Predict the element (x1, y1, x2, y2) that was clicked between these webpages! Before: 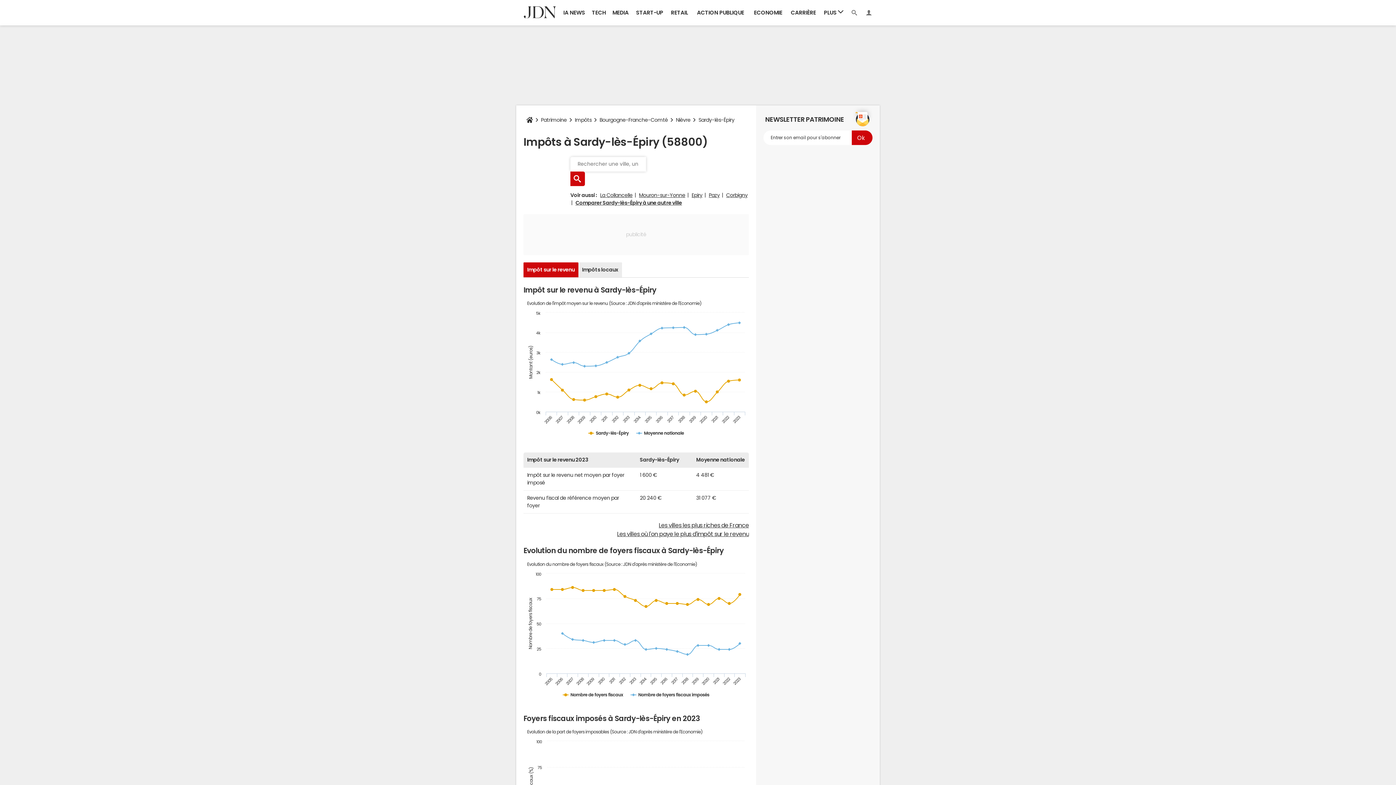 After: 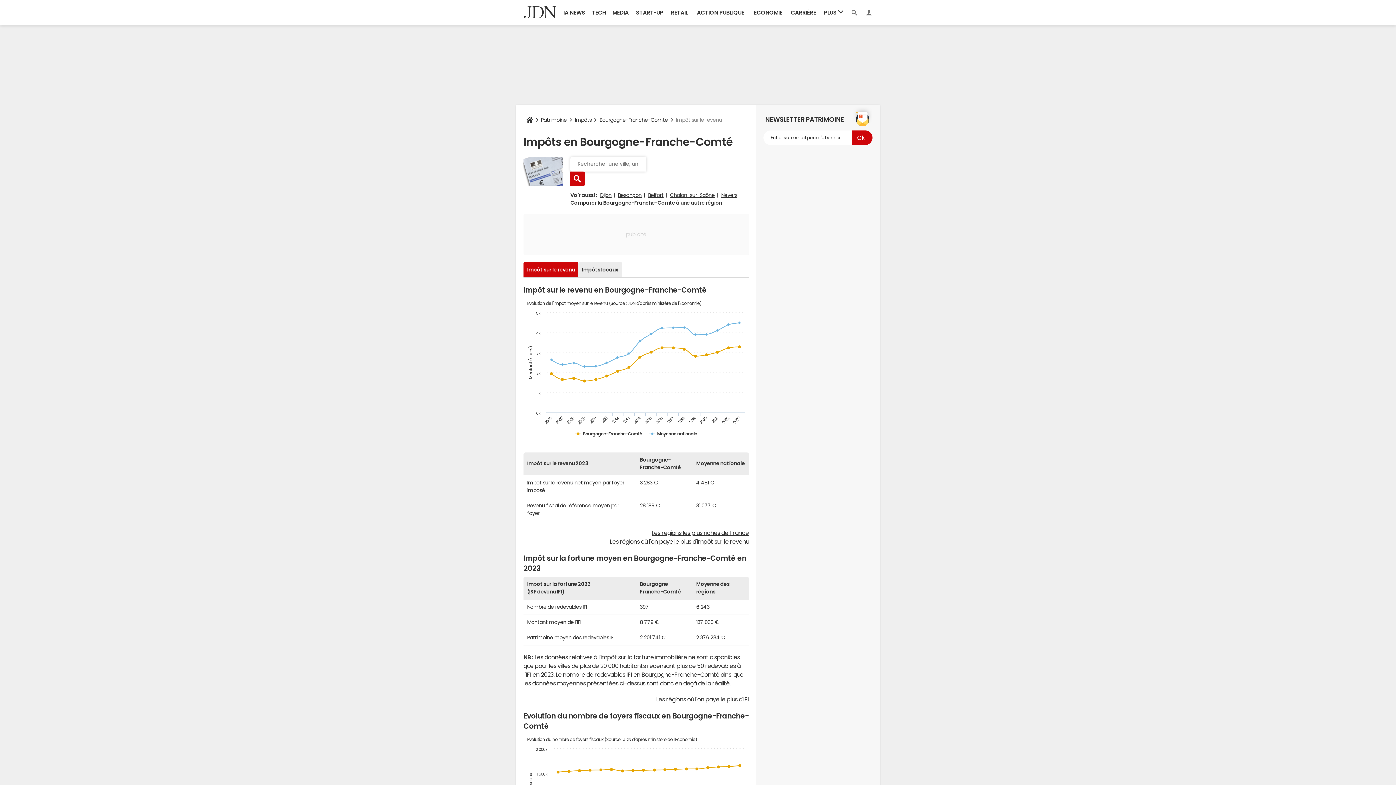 Action: label: Bourgogne-Franche-Comté bbox: (596, 112, 671, 127)